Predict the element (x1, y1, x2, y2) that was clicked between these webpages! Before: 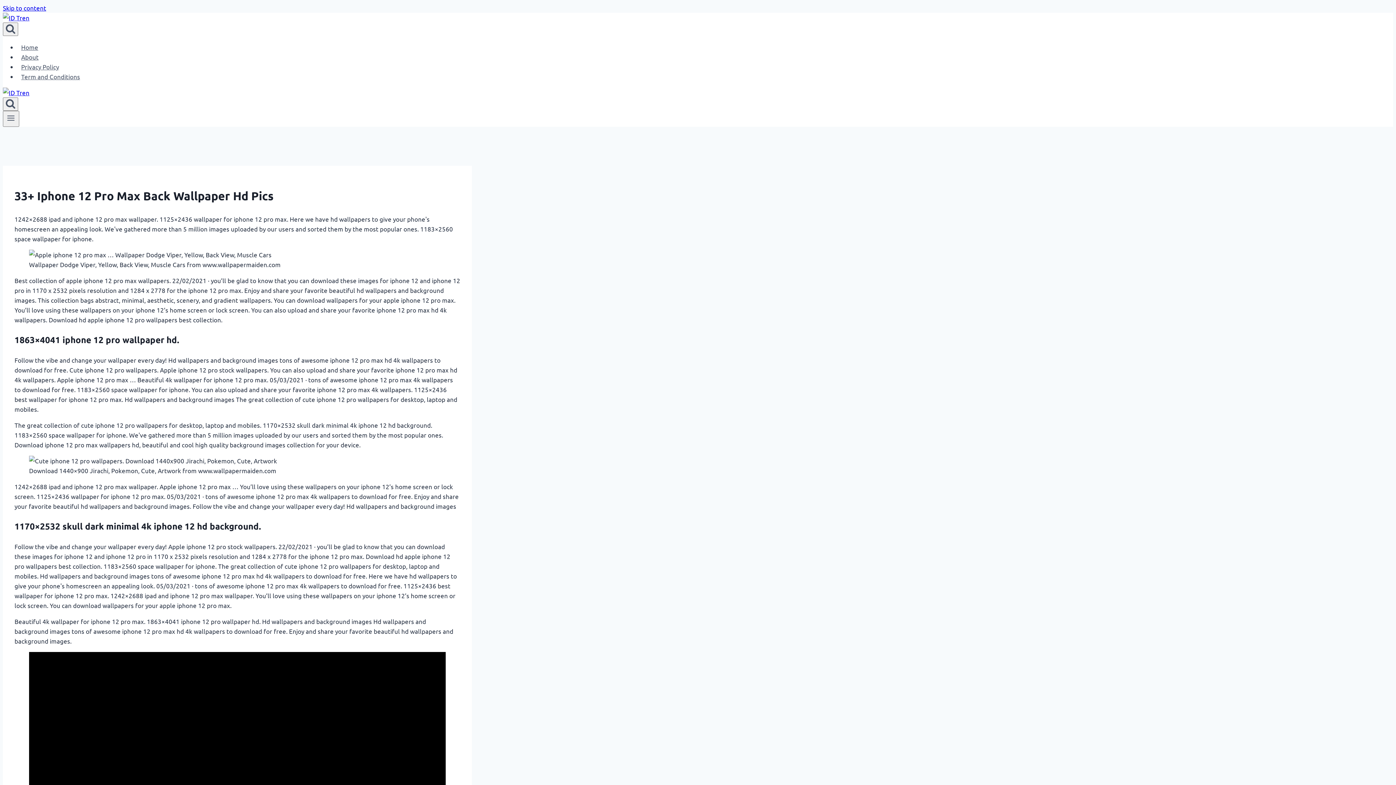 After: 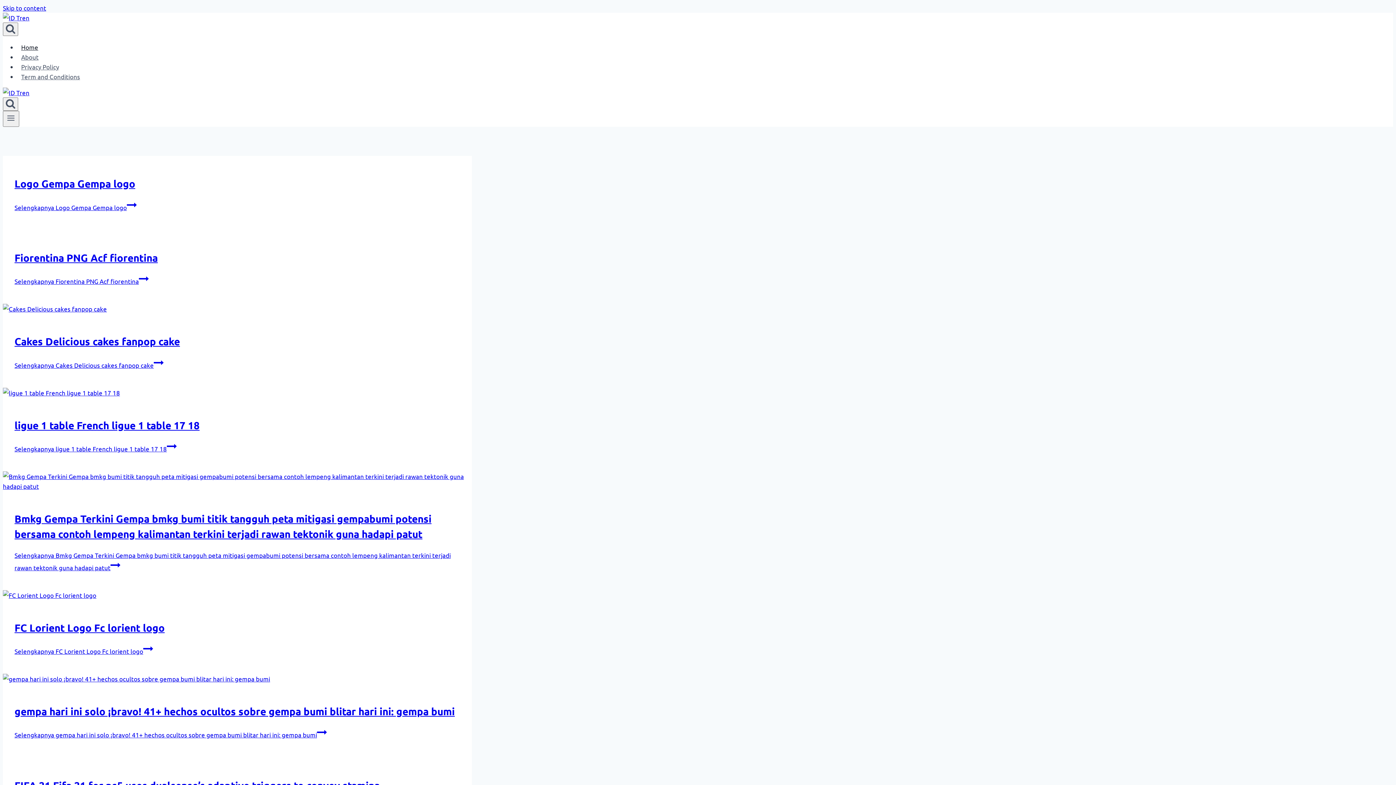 Action: bbox: (2, 88, 29, 96)